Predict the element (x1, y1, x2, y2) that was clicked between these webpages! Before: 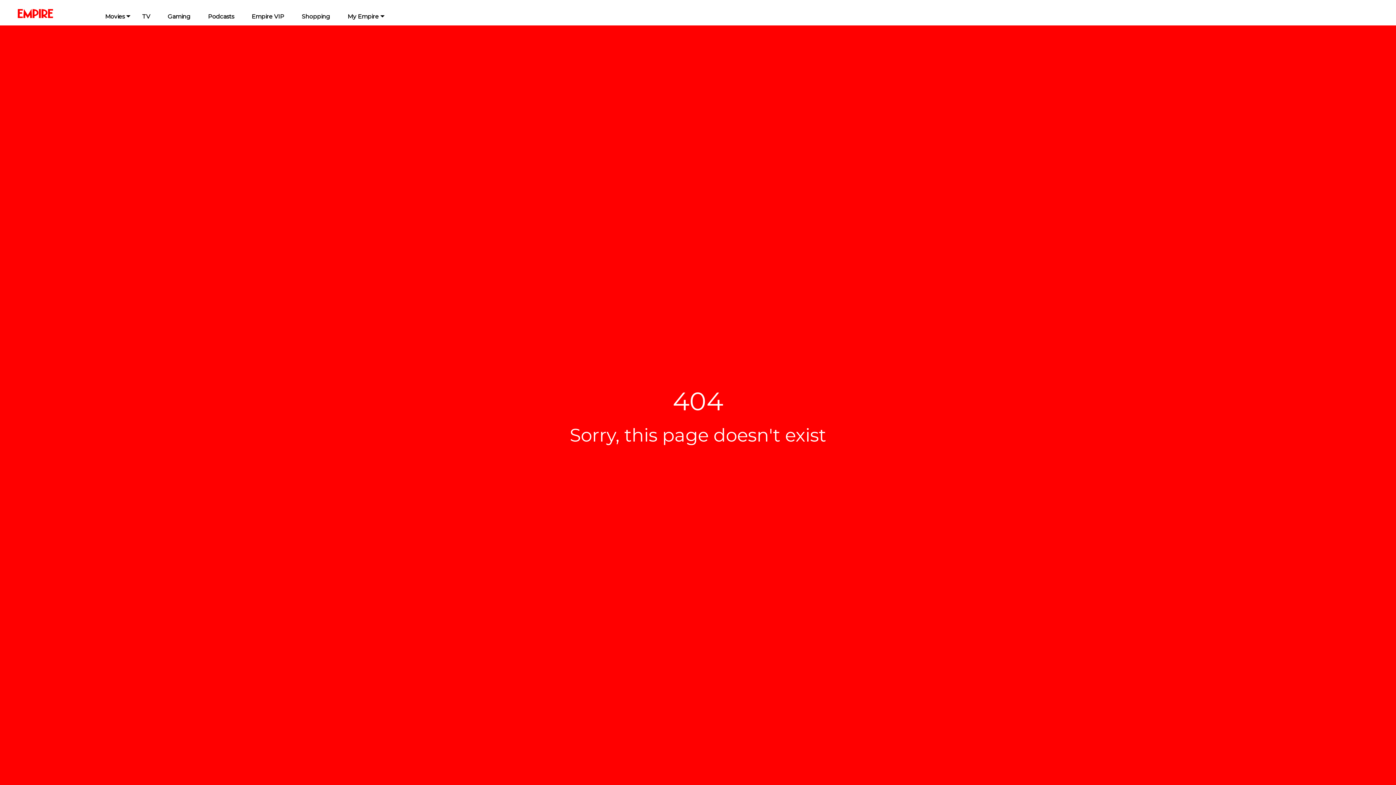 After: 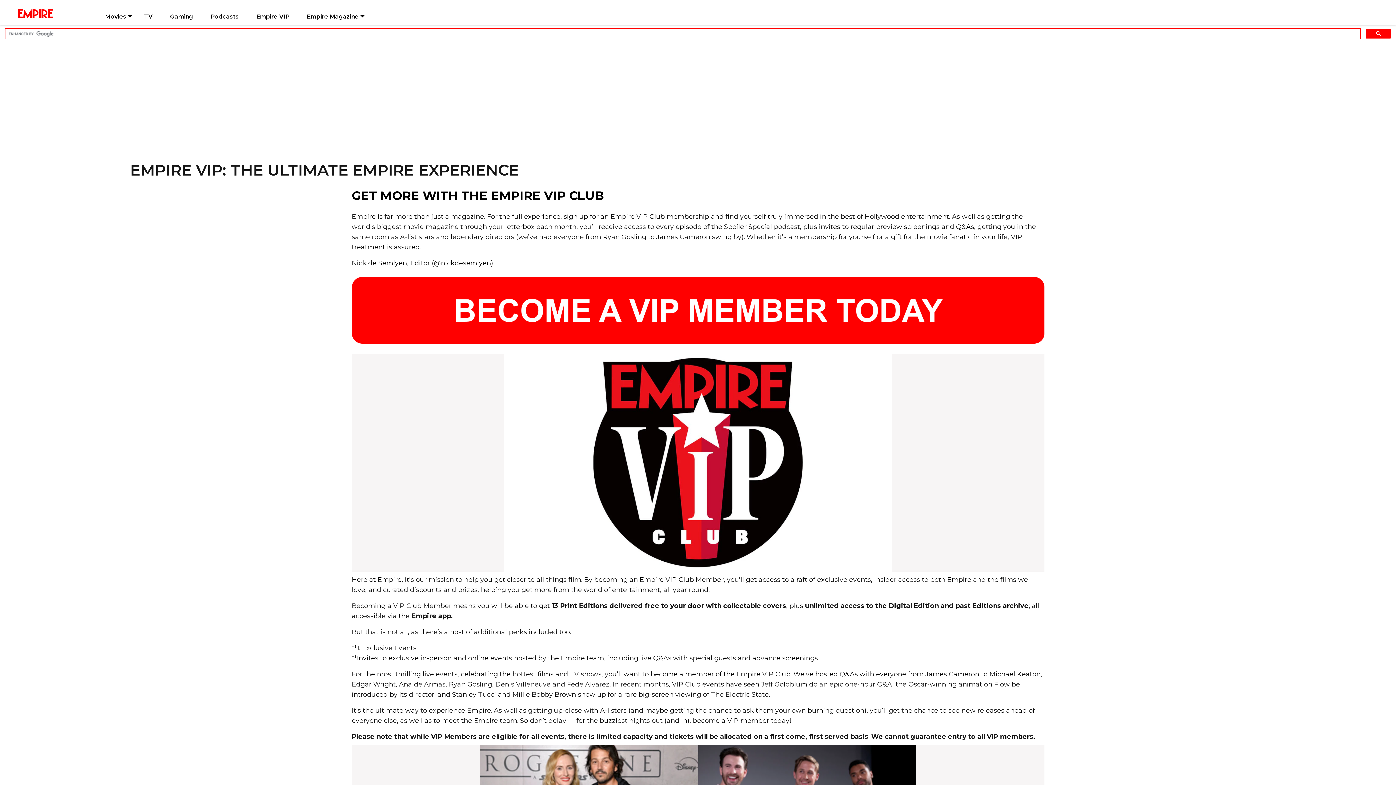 Action: bbox: (242, 2, 293, 25) label: Empire VIP